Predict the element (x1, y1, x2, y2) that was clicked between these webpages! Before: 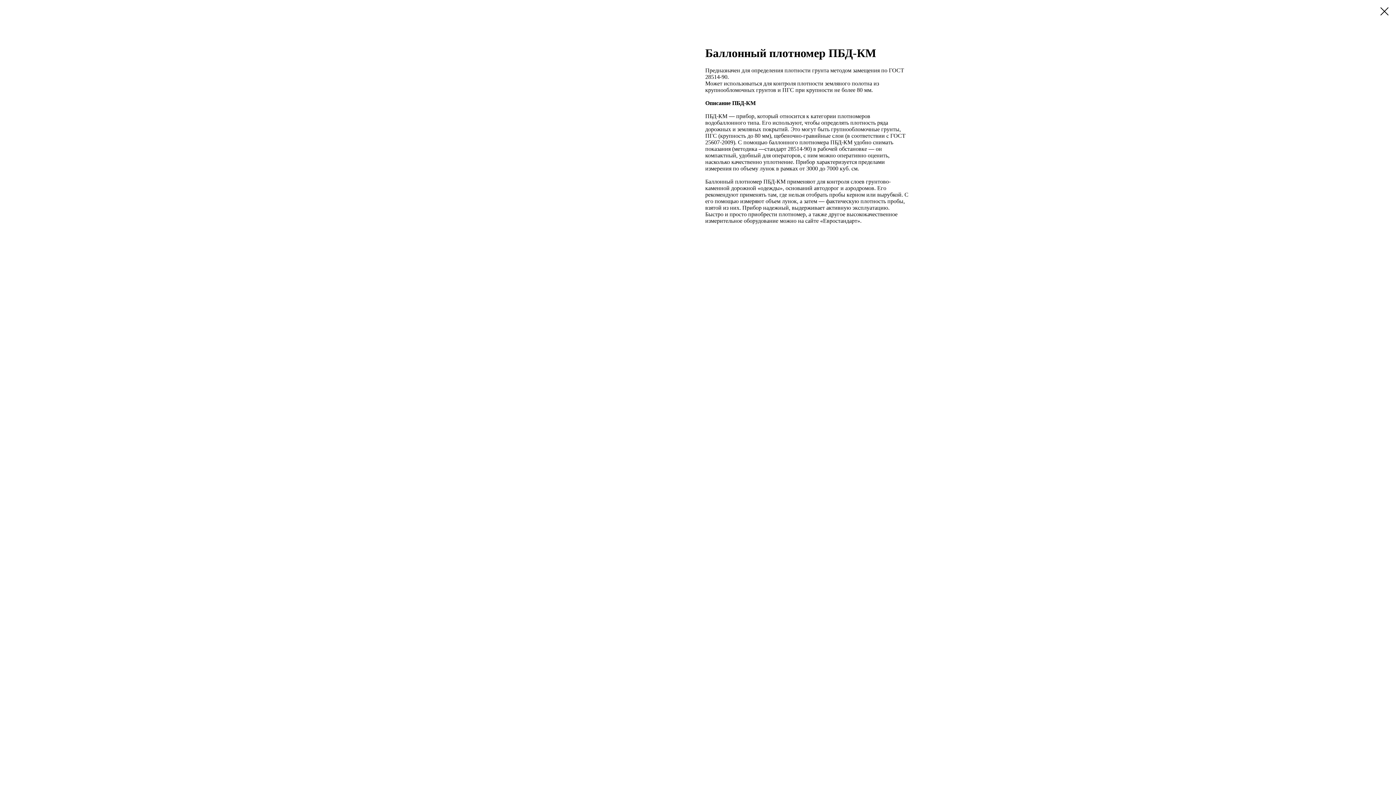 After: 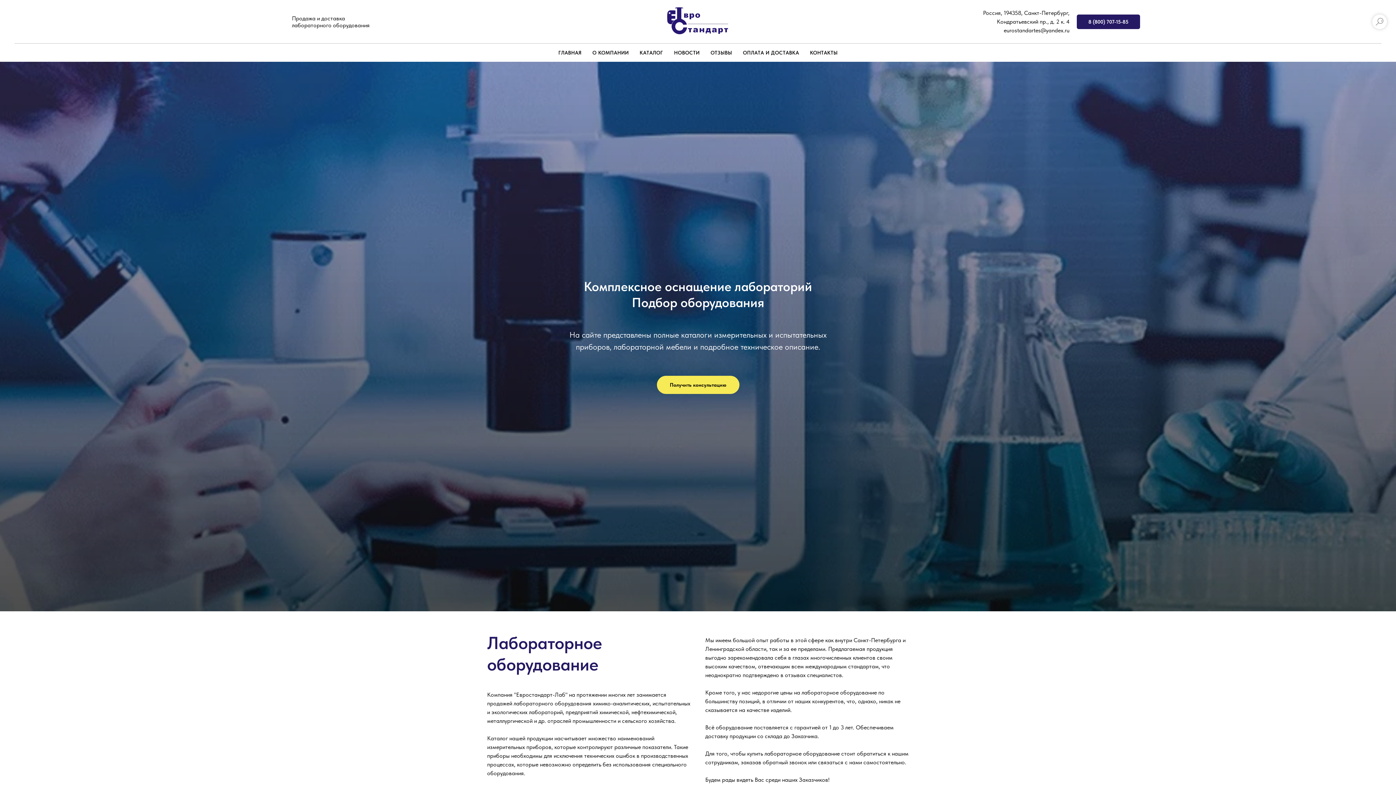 Action: bbox: (1380, 7, 1389, 15)